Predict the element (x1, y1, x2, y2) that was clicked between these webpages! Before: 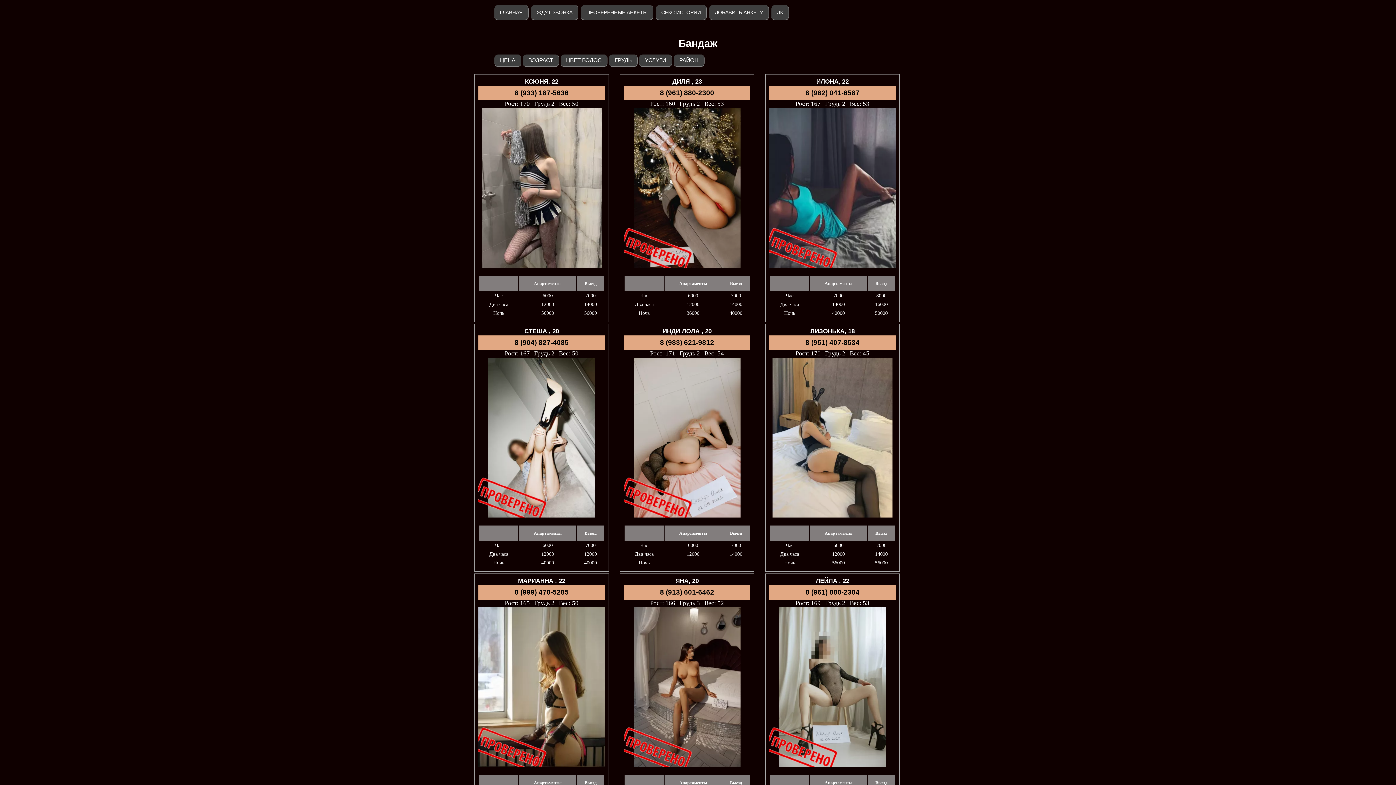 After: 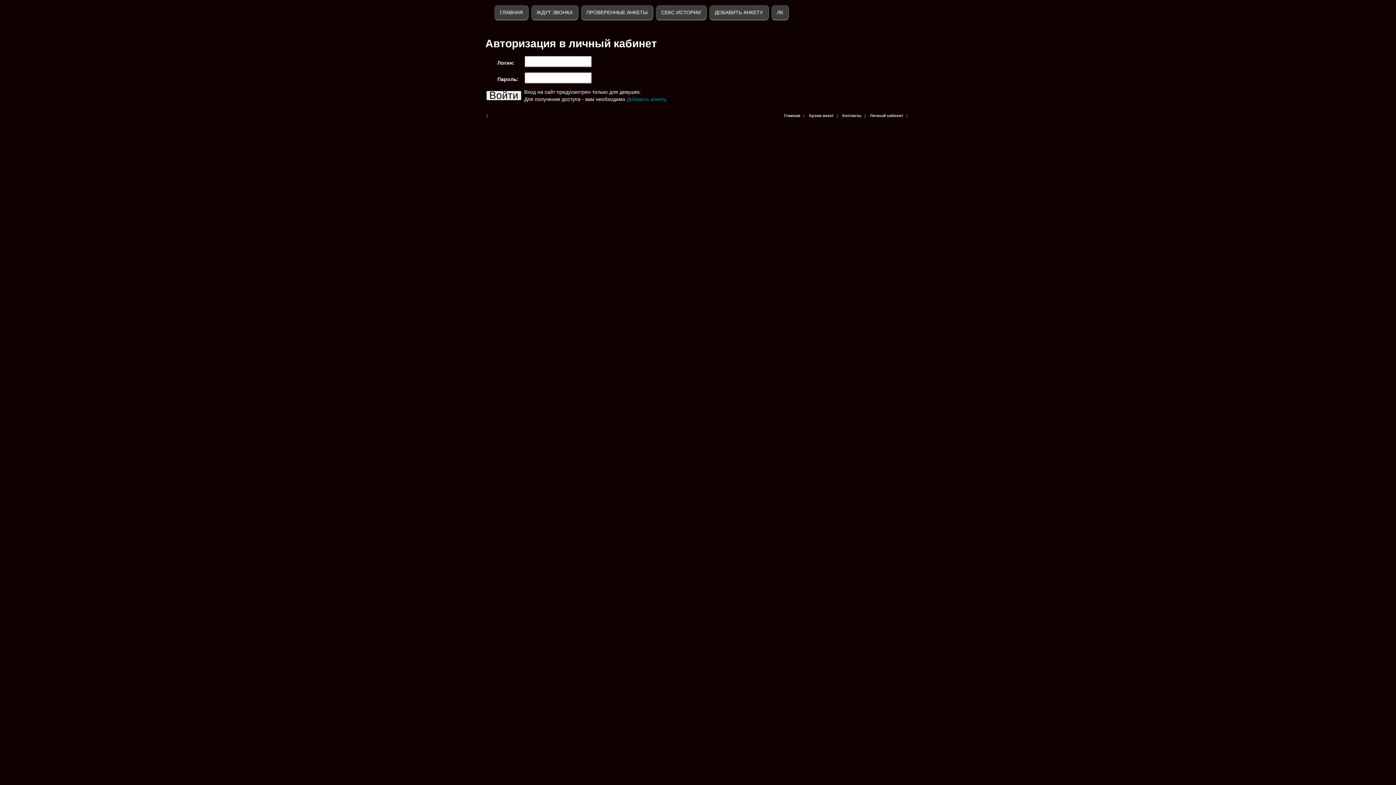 Action: label: ЛК bbox: (771, 5, 789, 20)